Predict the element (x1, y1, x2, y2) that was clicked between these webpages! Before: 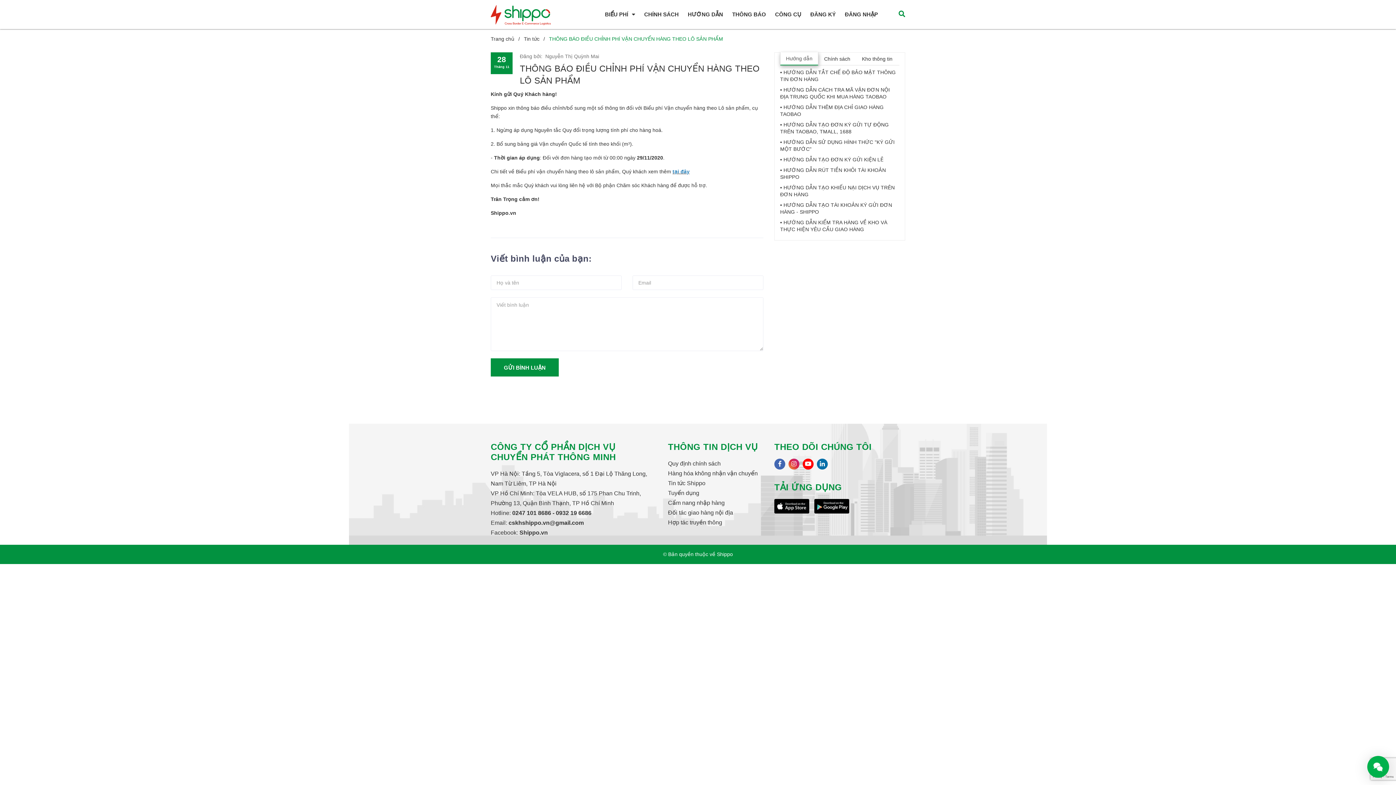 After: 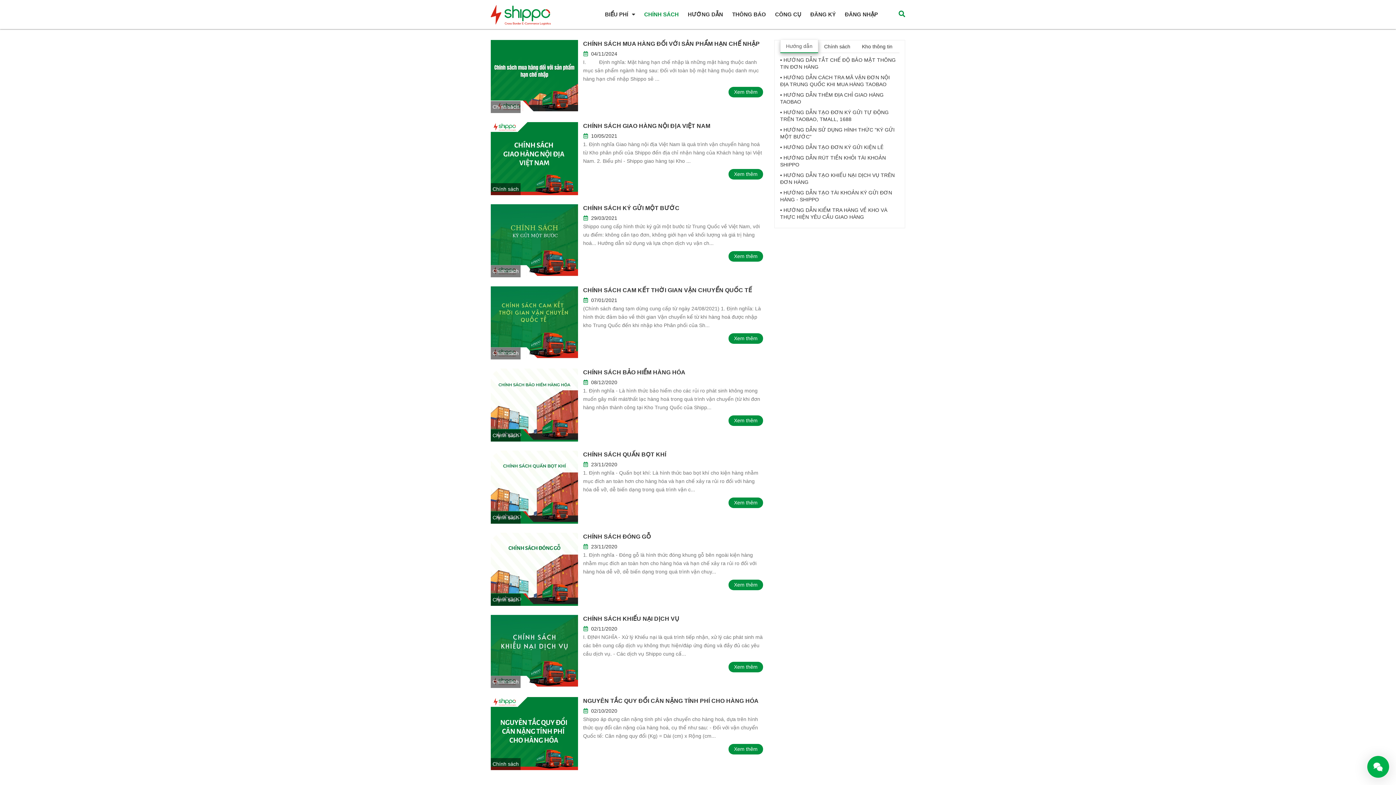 Action: bbox: (640, 3, 682, 25) label: CHÍNH SÁCH